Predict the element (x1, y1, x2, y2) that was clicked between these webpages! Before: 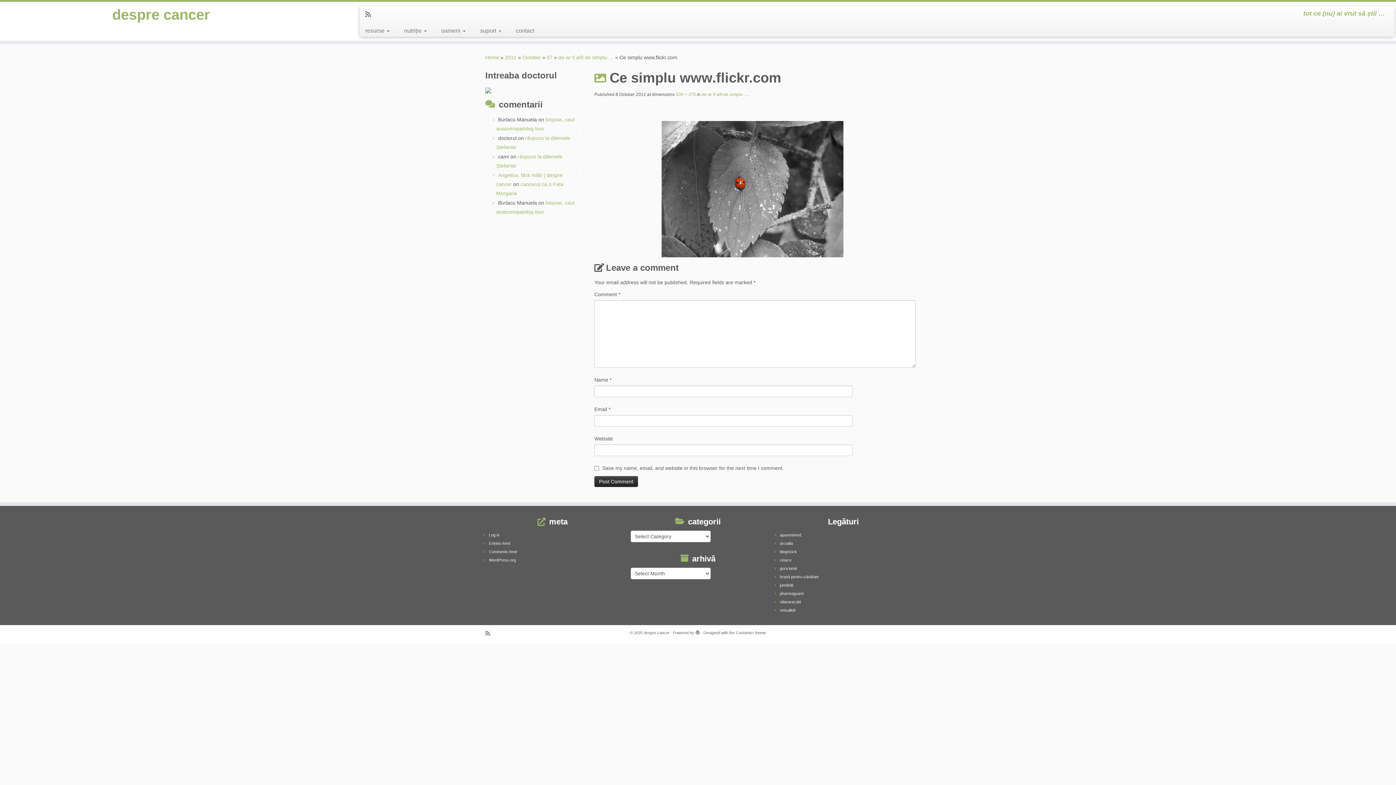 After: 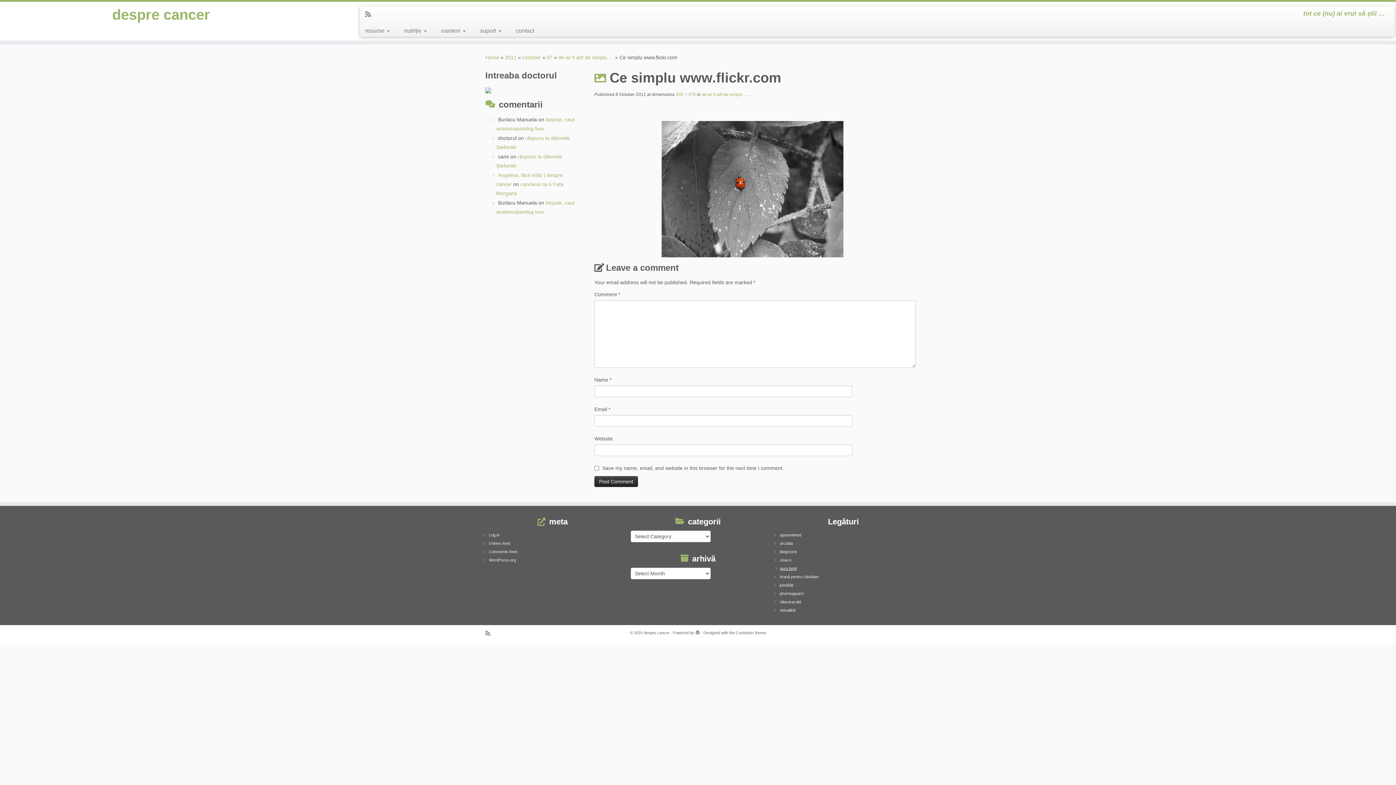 Action: label: gura lumii bbox: (780, 566, 796, 570)